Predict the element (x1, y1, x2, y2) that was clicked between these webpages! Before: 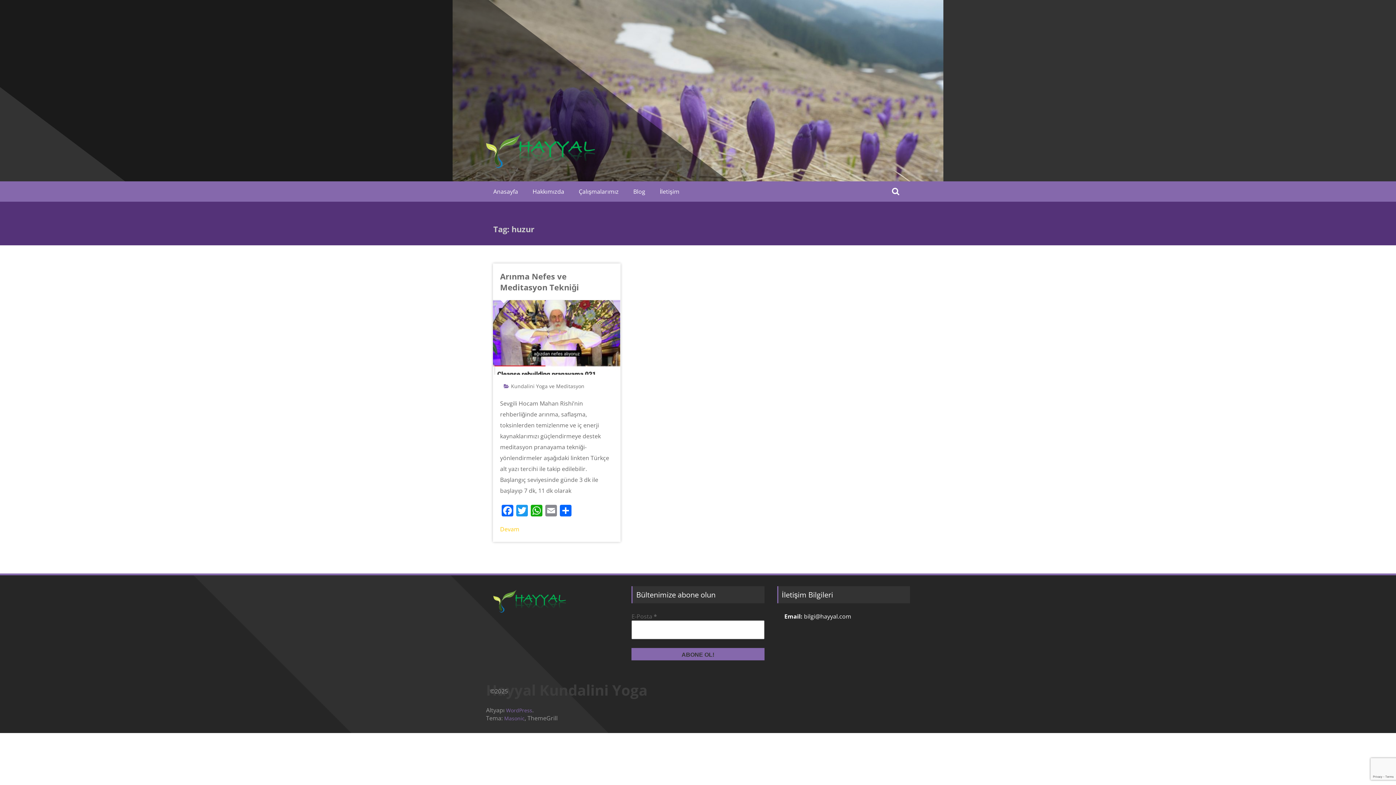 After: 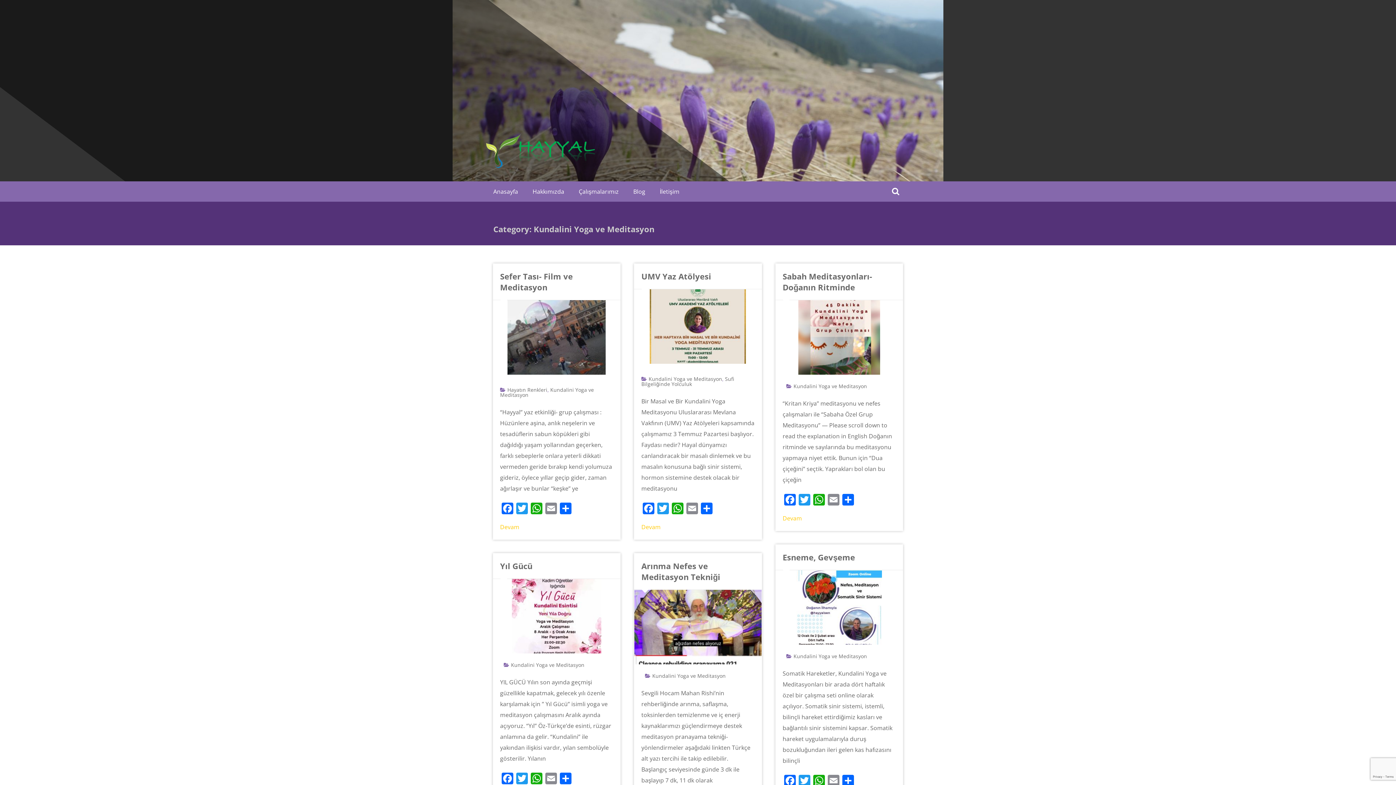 Action: label: Kundalini Yoga ve Meditasyon bbox: (511, 382, 584, 389)